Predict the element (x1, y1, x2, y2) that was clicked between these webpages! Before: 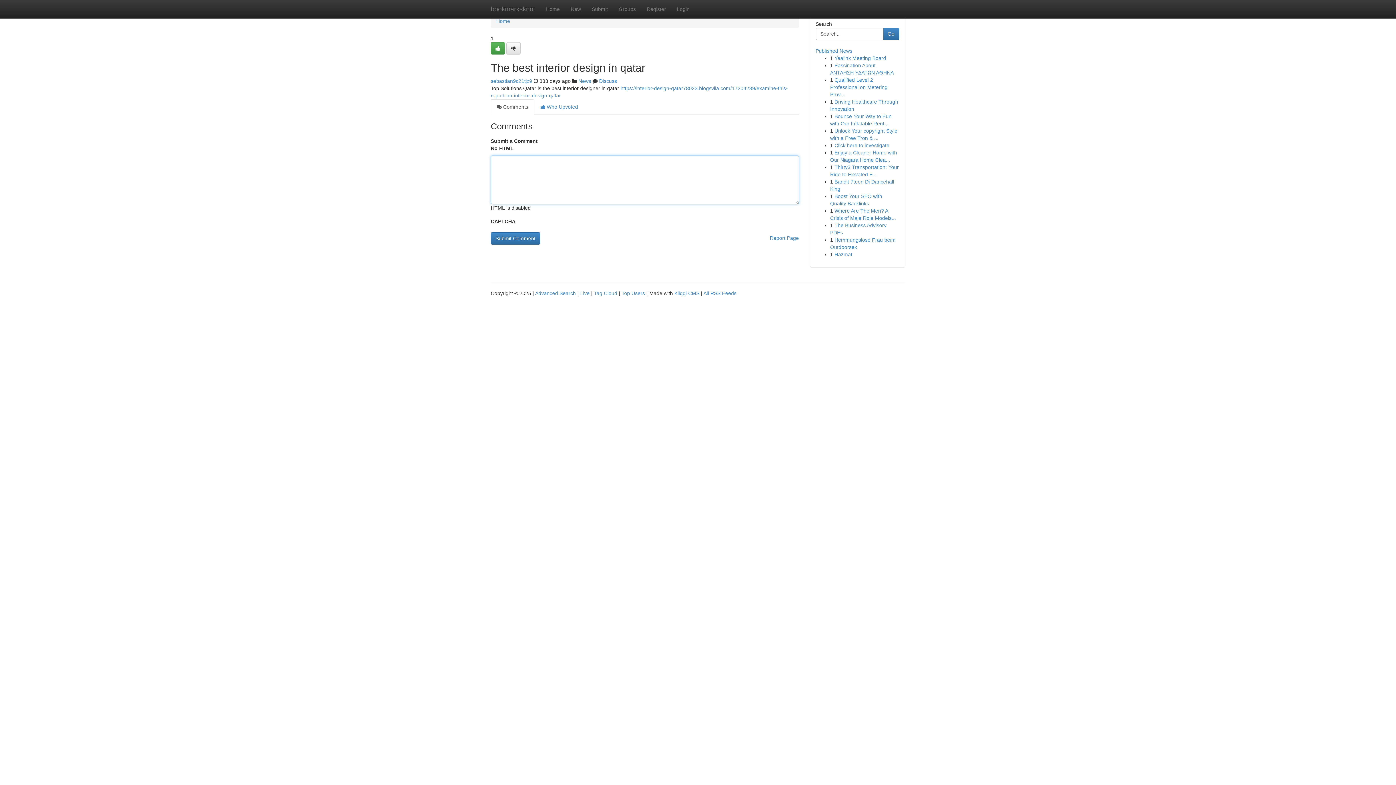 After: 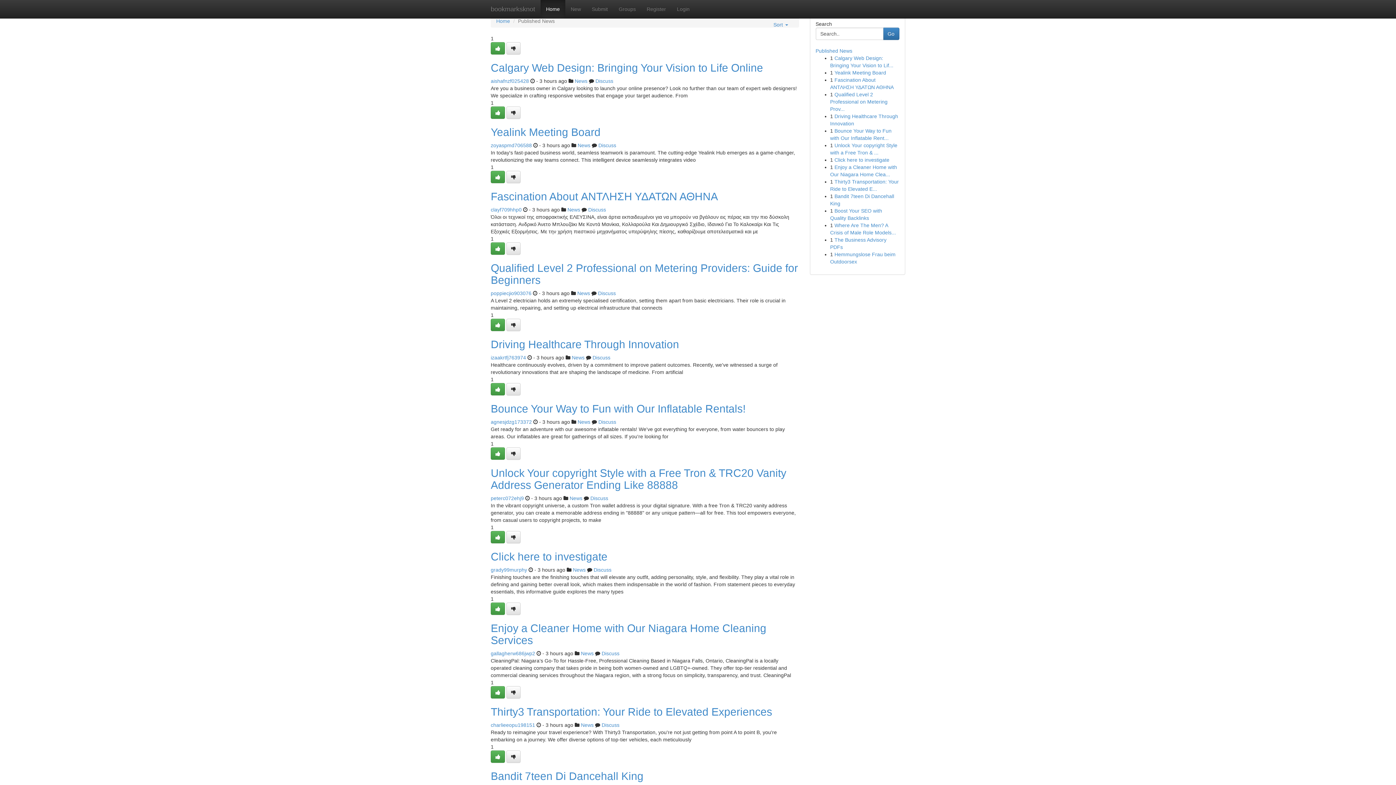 Action: bbox: (621, 290, 645, 296) label: Top Users